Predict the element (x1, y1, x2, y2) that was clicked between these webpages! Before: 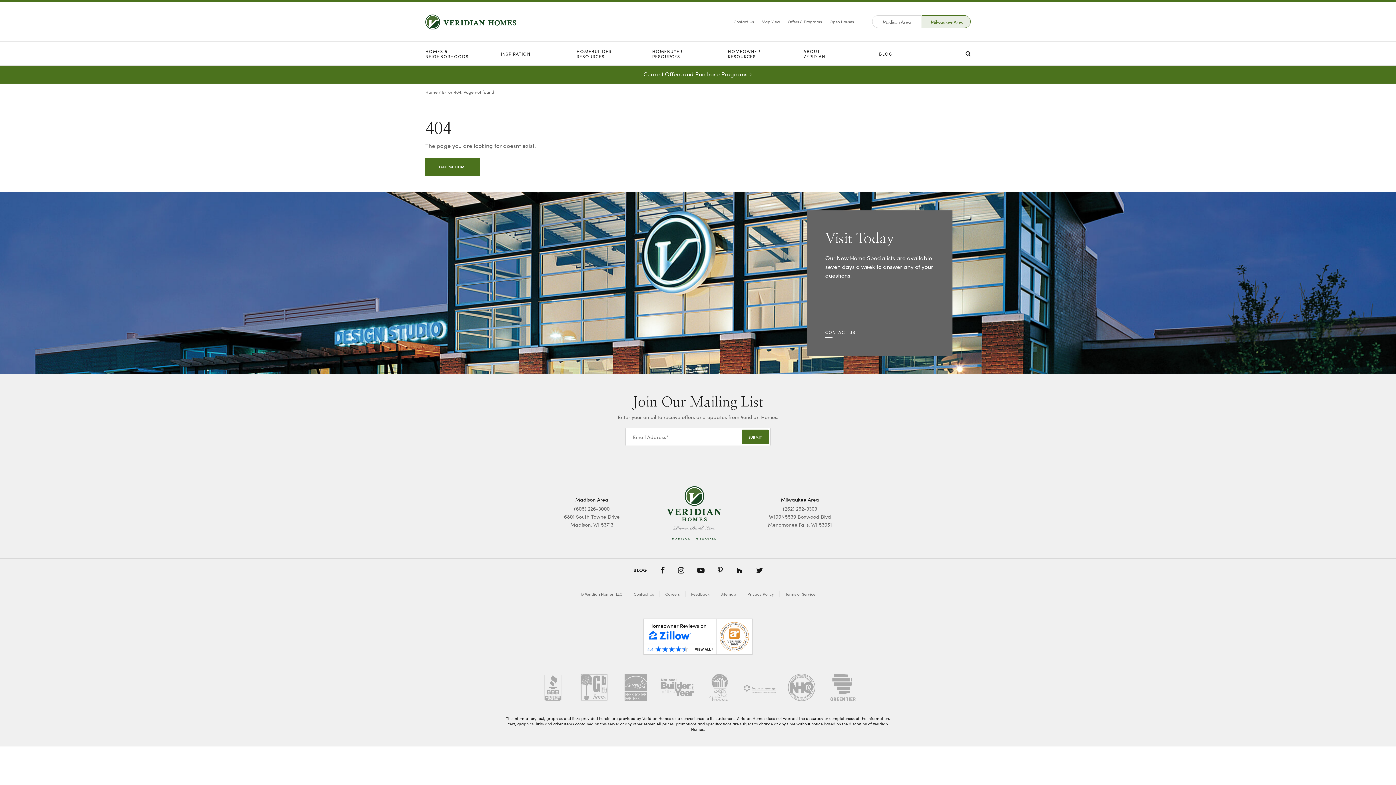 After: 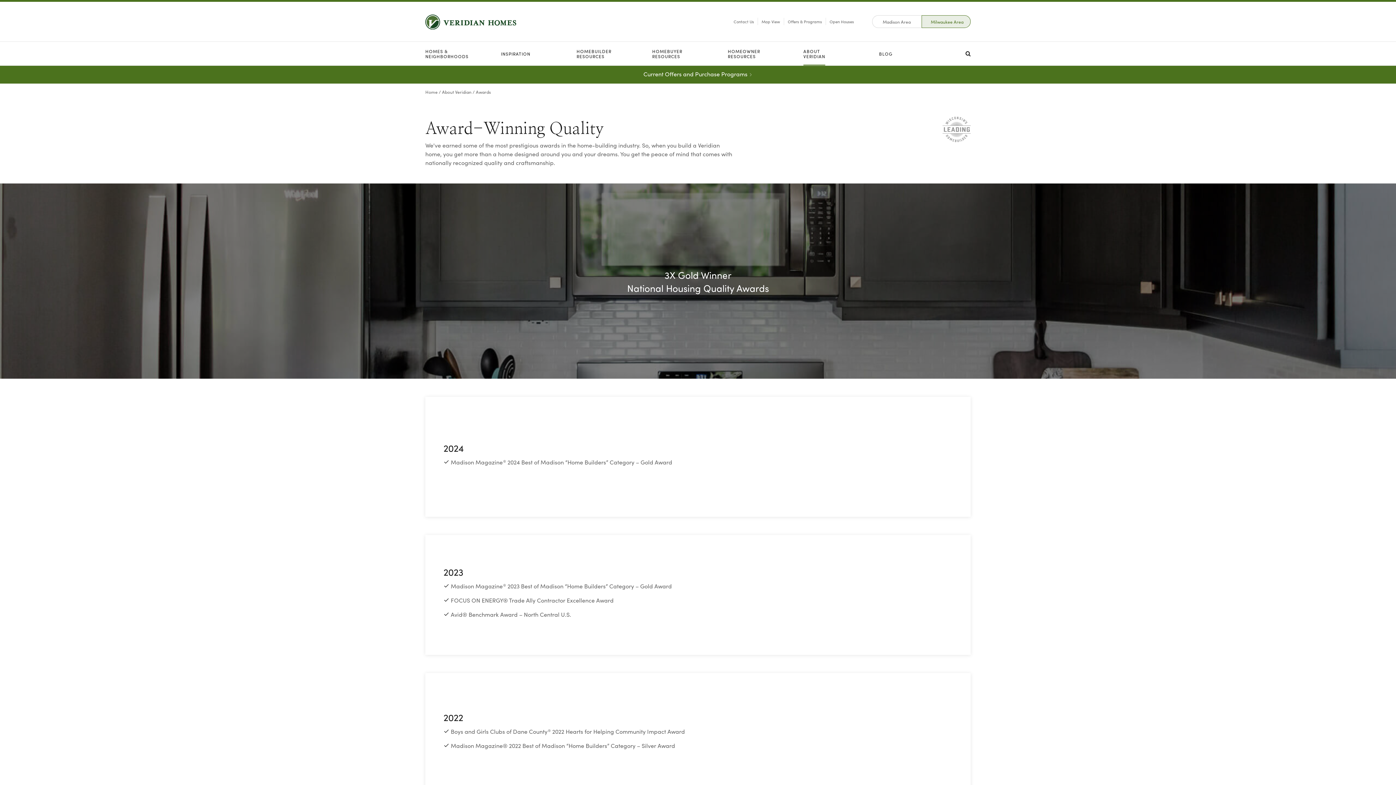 Action: bbox: (785, 674, 818, 701)